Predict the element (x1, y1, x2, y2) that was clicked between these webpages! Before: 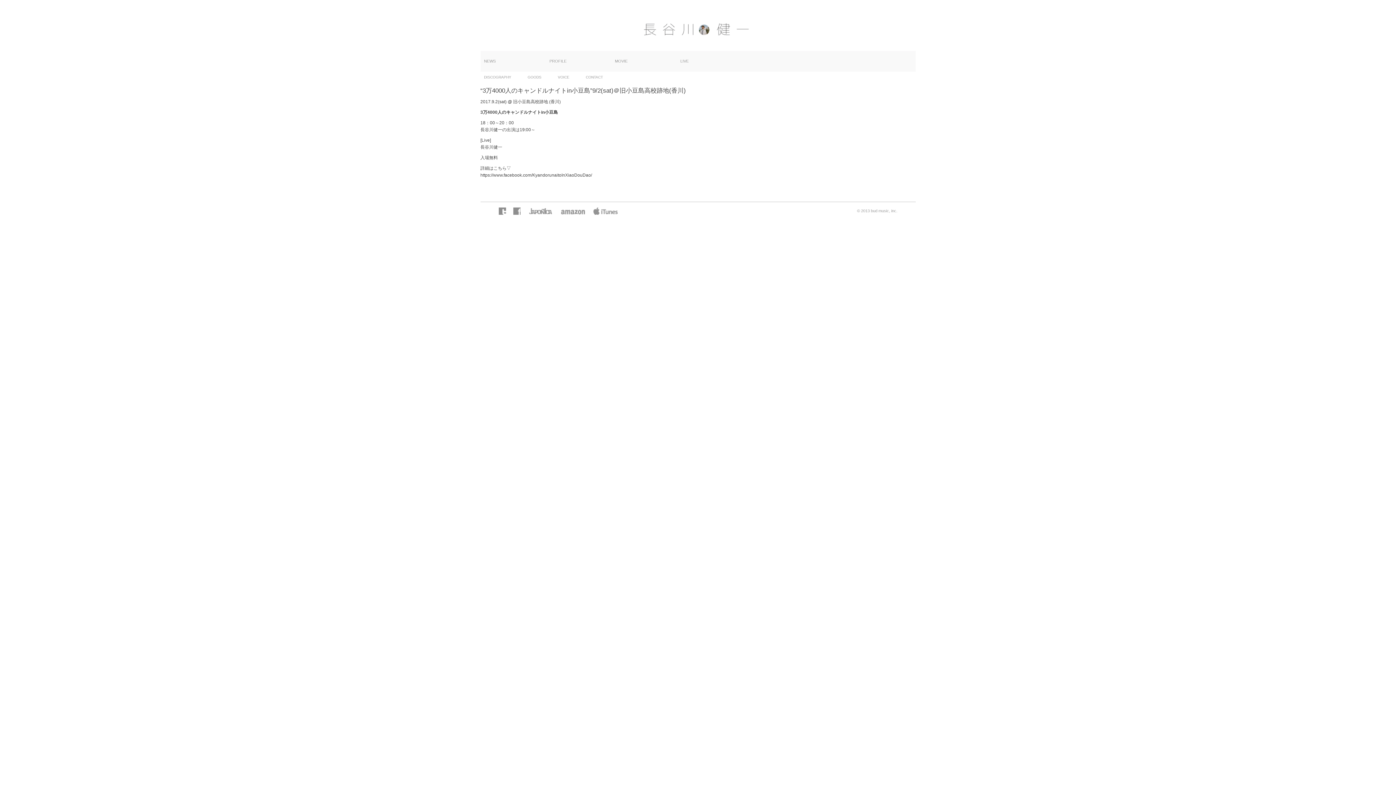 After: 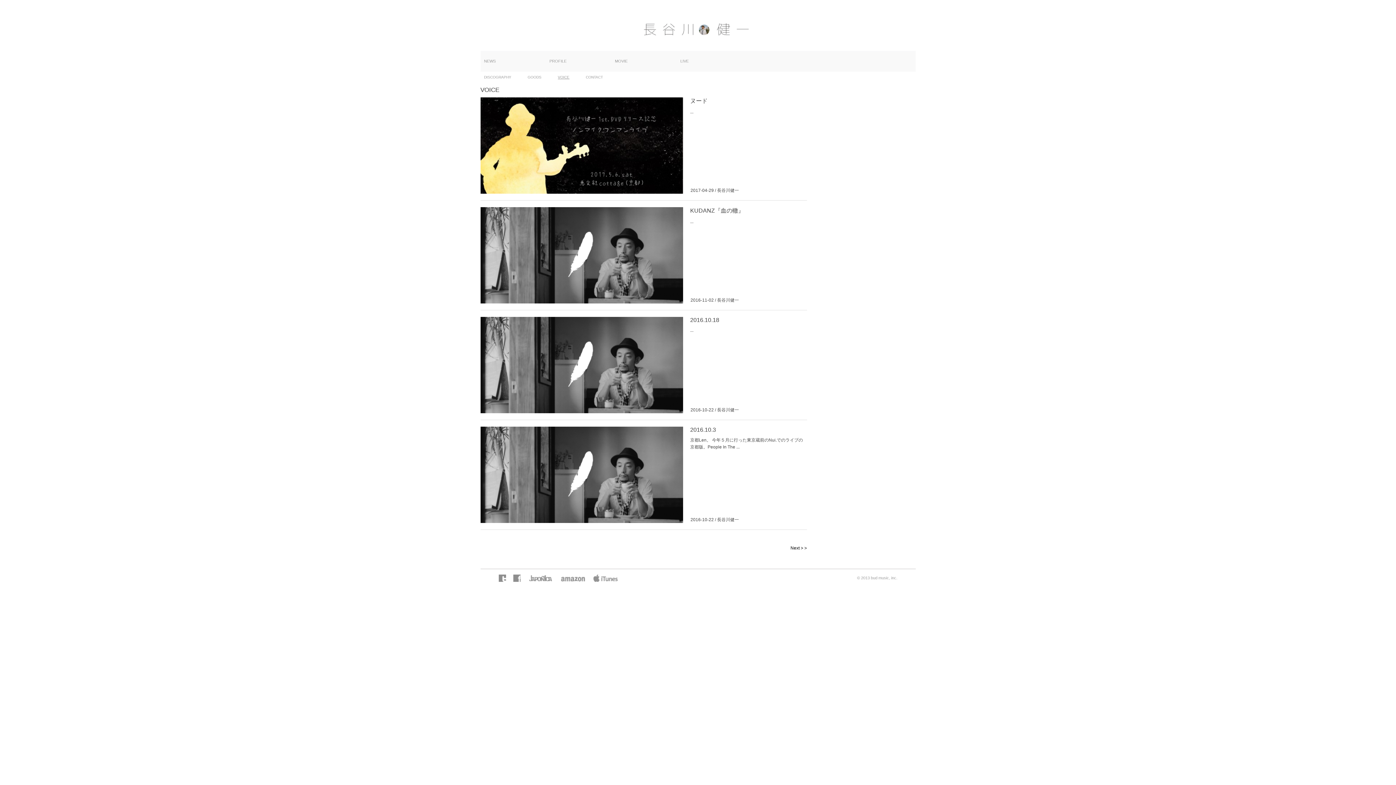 Action: label: VOICE bbox: (554, 75, 573, 79)